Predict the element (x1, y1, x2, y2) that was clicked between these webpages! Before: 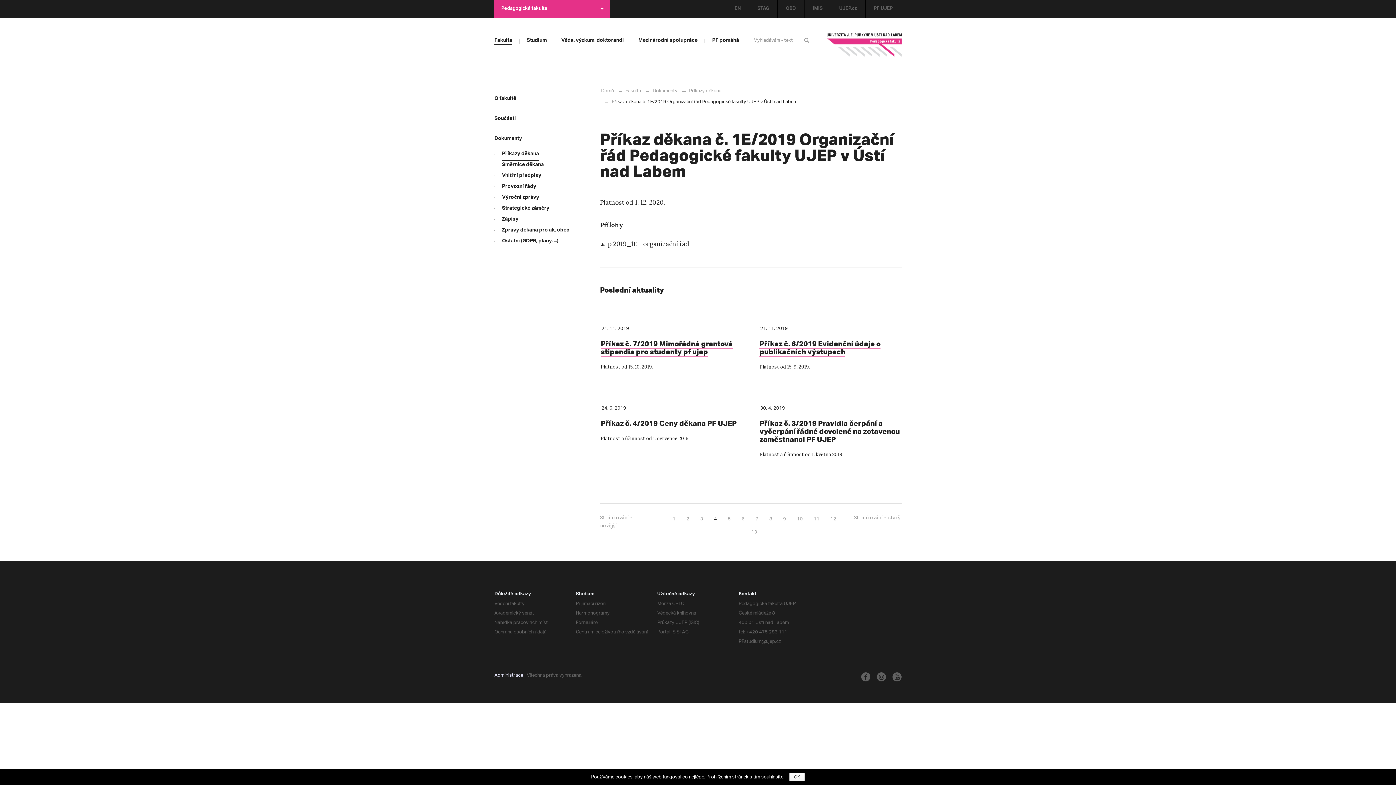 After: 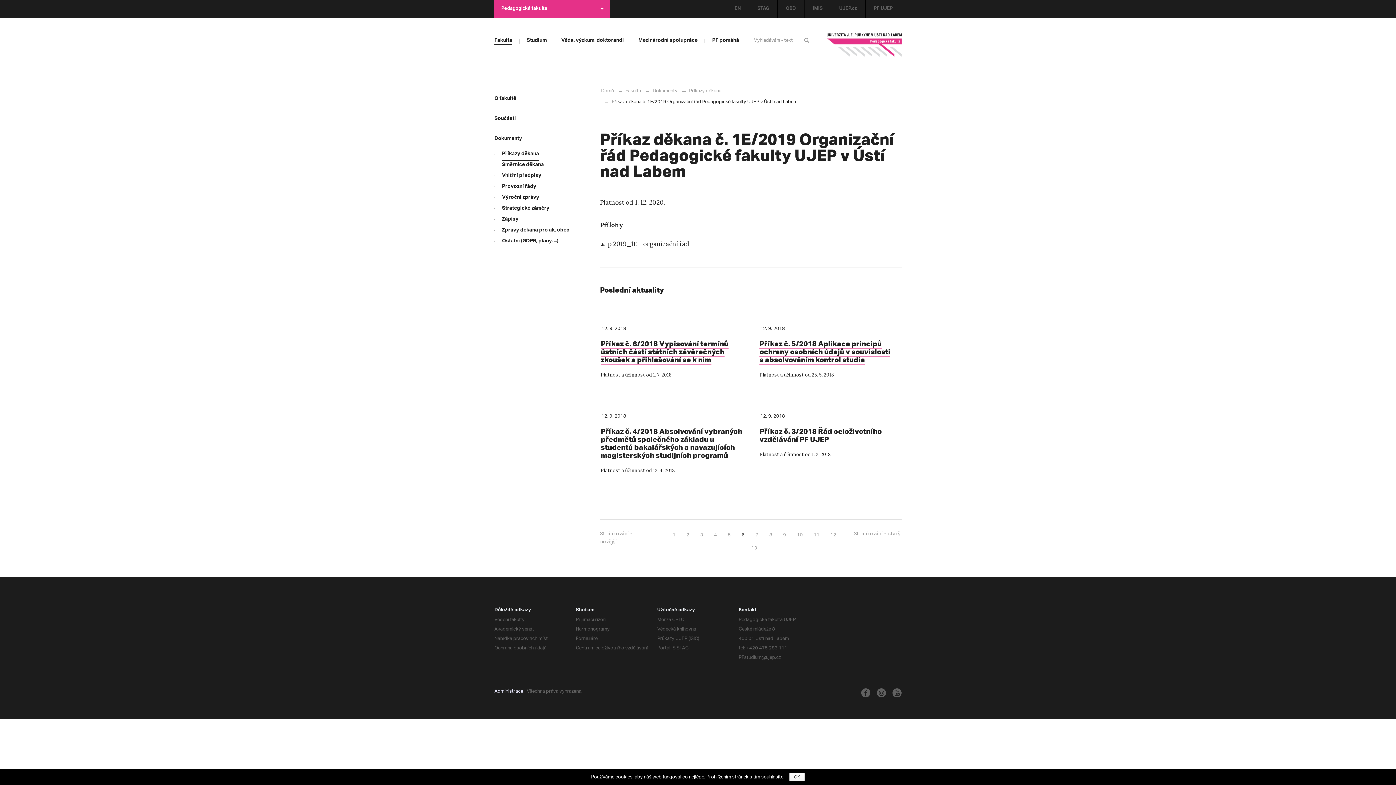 Action: bbox: (737, 514, 749, 525) label: 6